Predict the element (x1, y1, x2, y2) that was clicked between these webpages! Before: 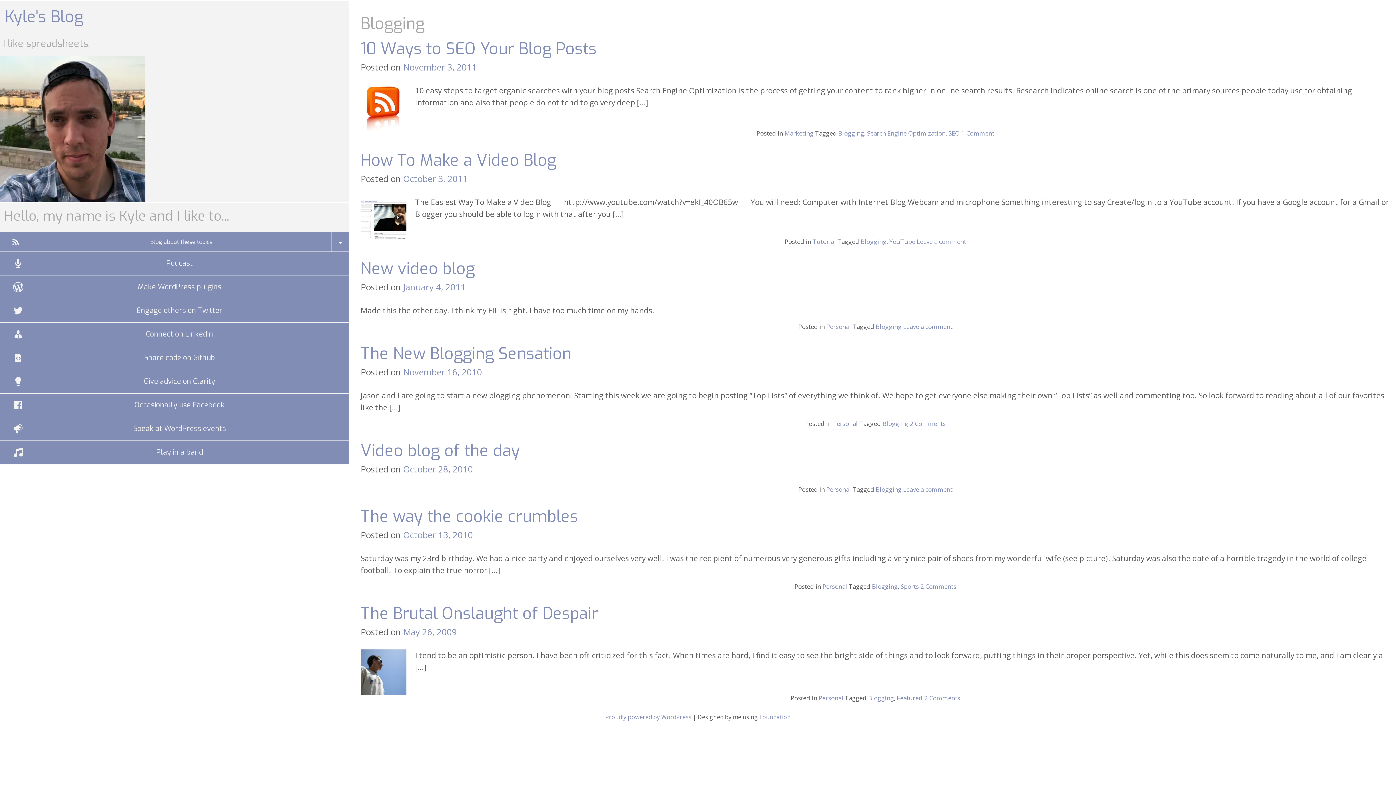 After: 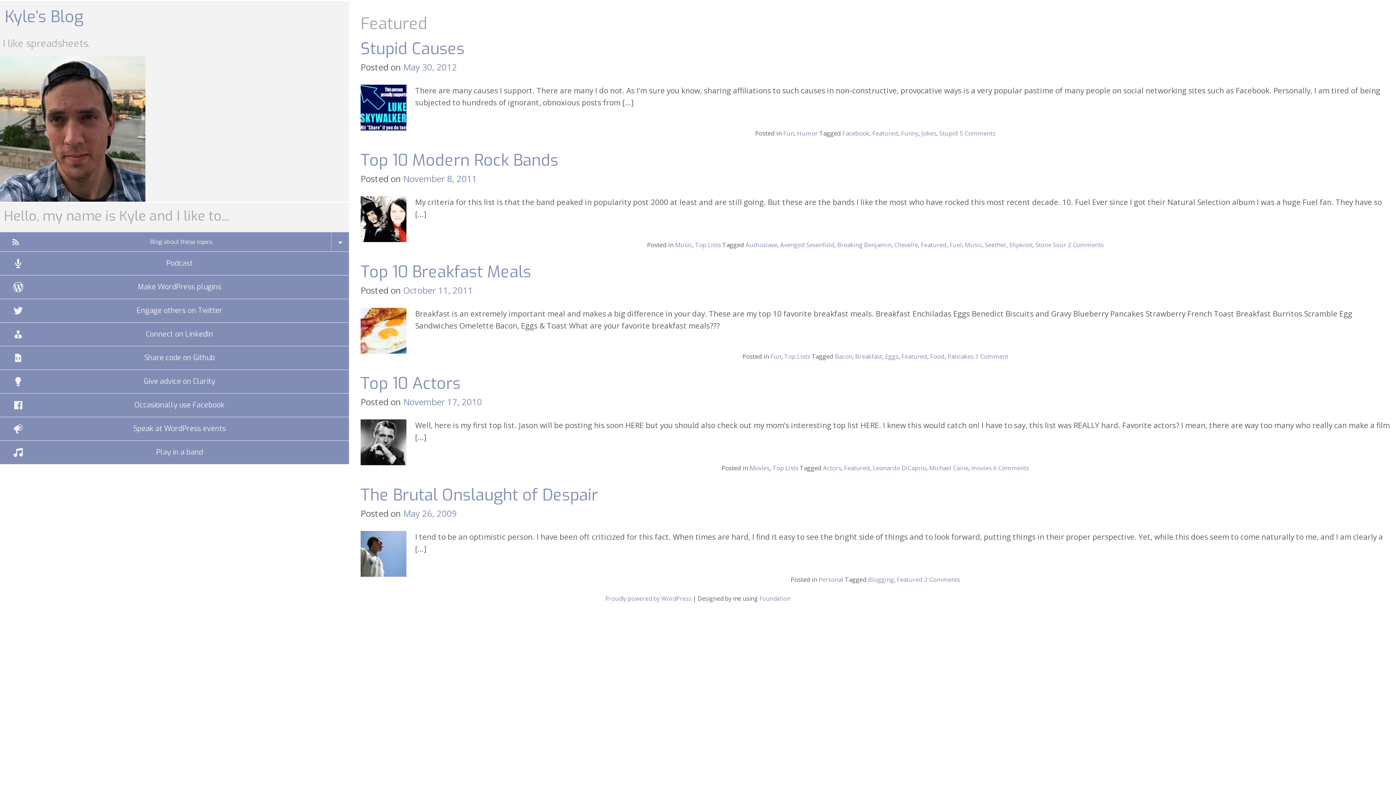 Action: bbox: (897, 694, 922, 702) label: Featured